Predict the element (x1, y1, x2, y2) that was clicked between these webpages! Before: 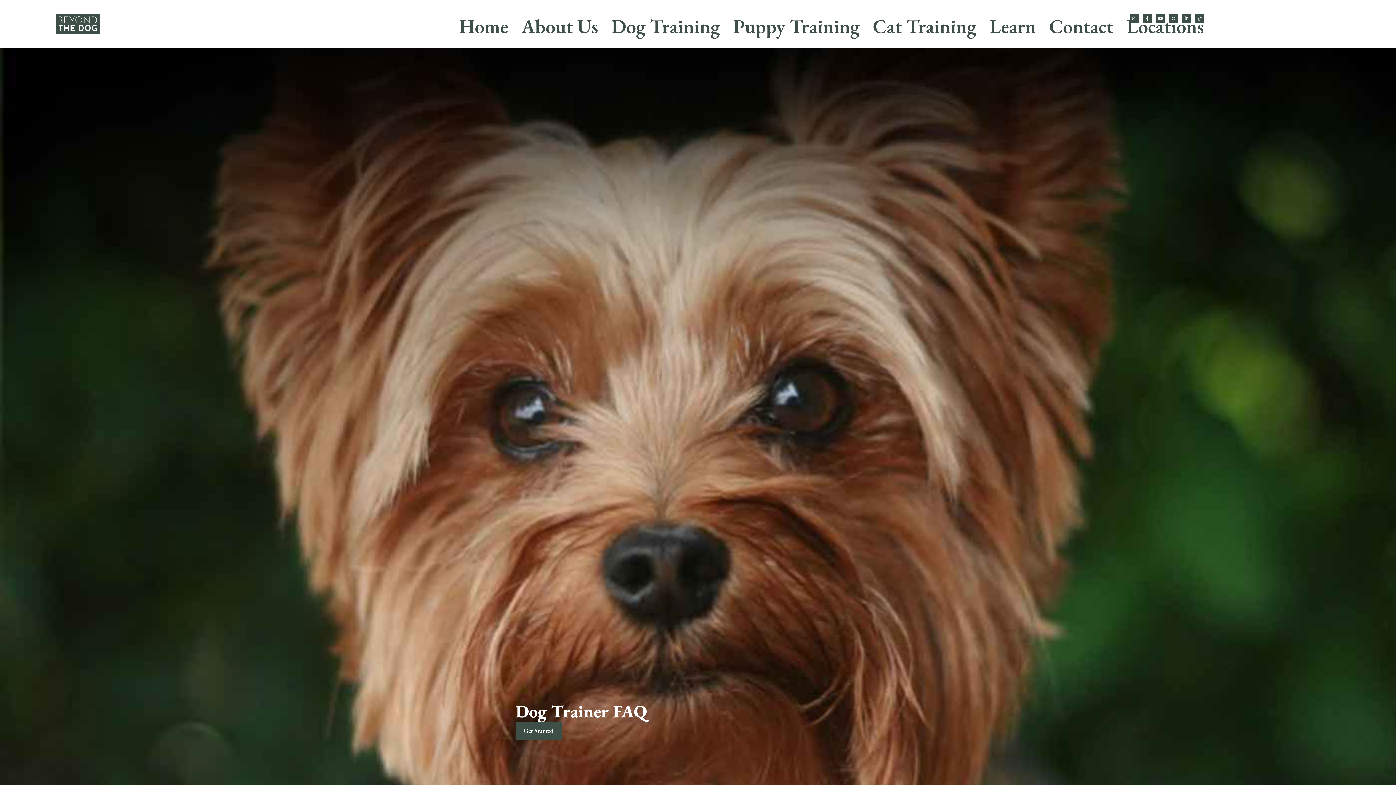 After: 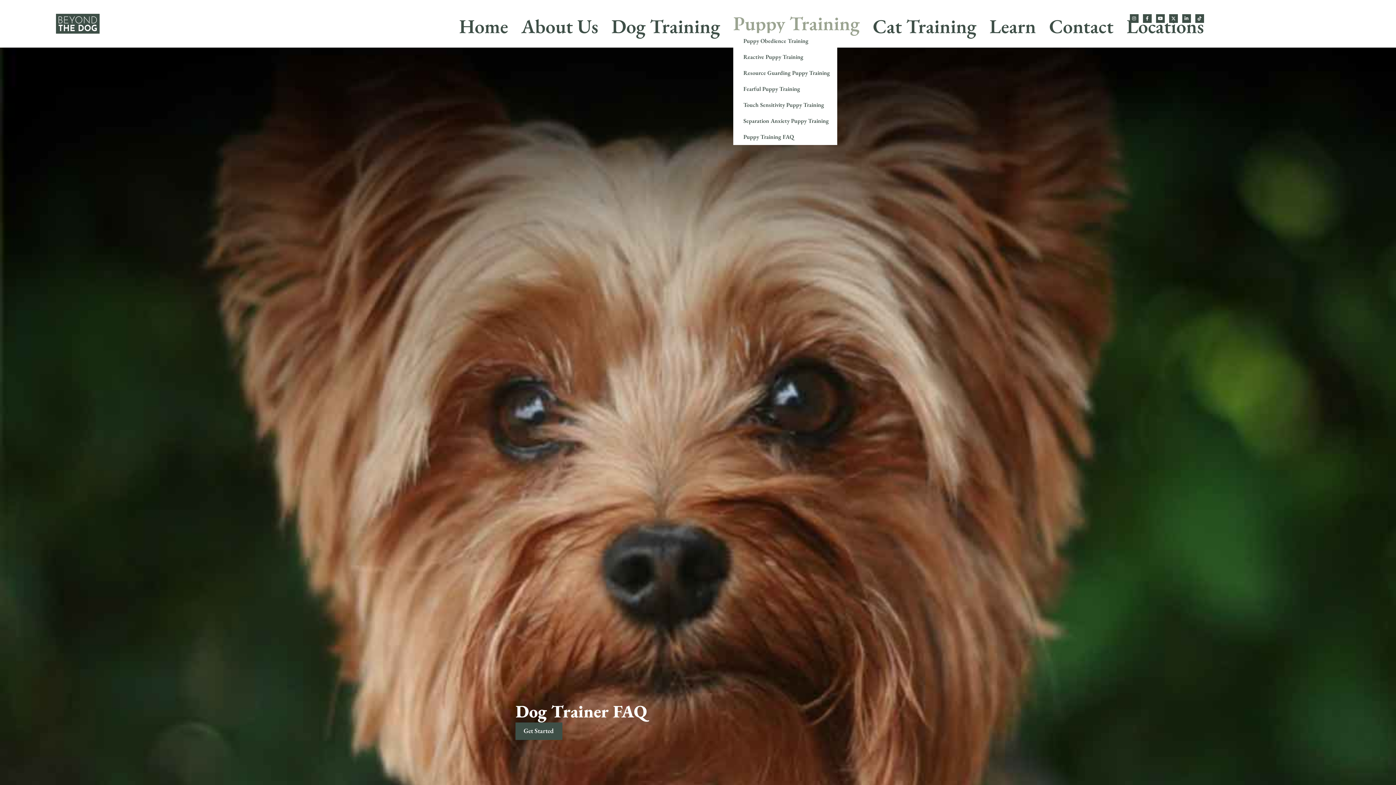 Action: label: Puppy Training bbox: (733, 17, 859, 34)